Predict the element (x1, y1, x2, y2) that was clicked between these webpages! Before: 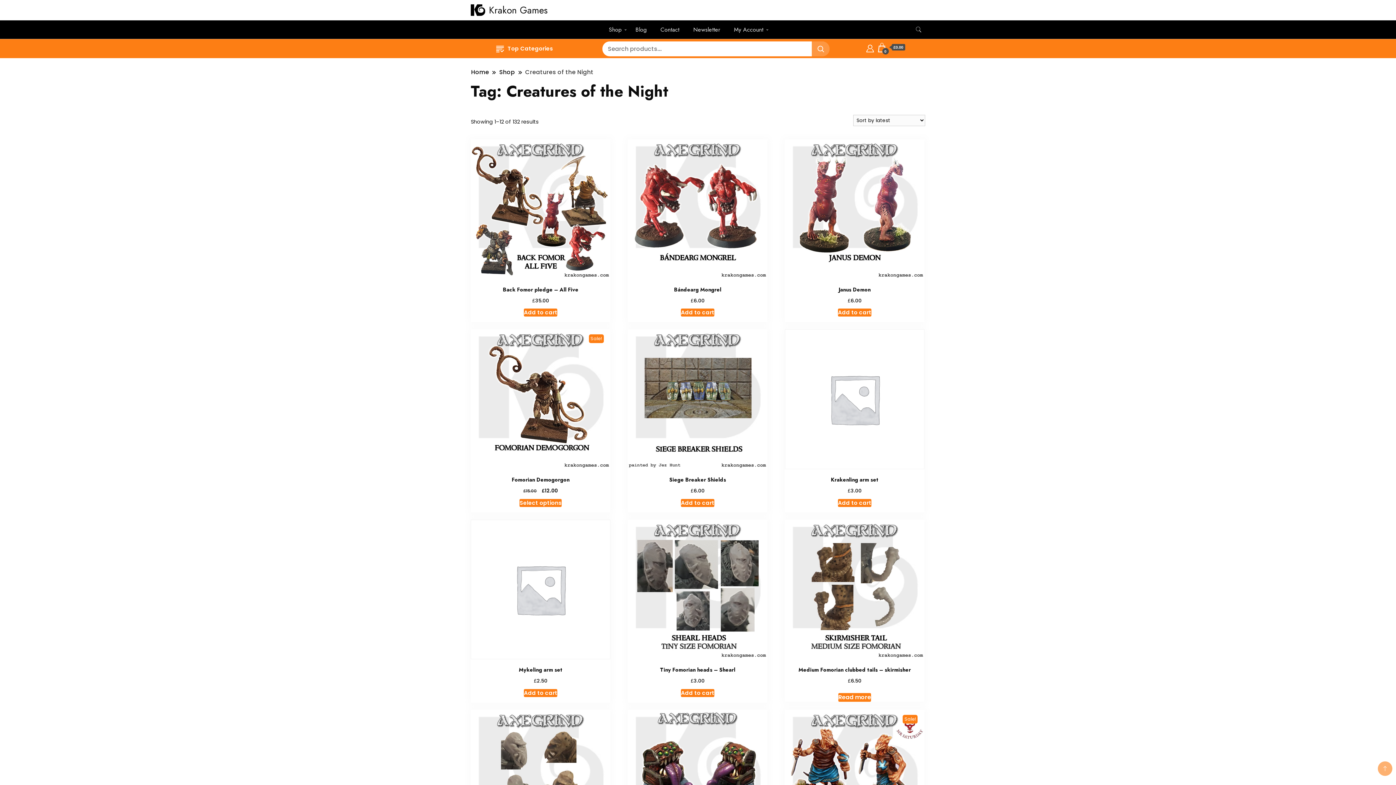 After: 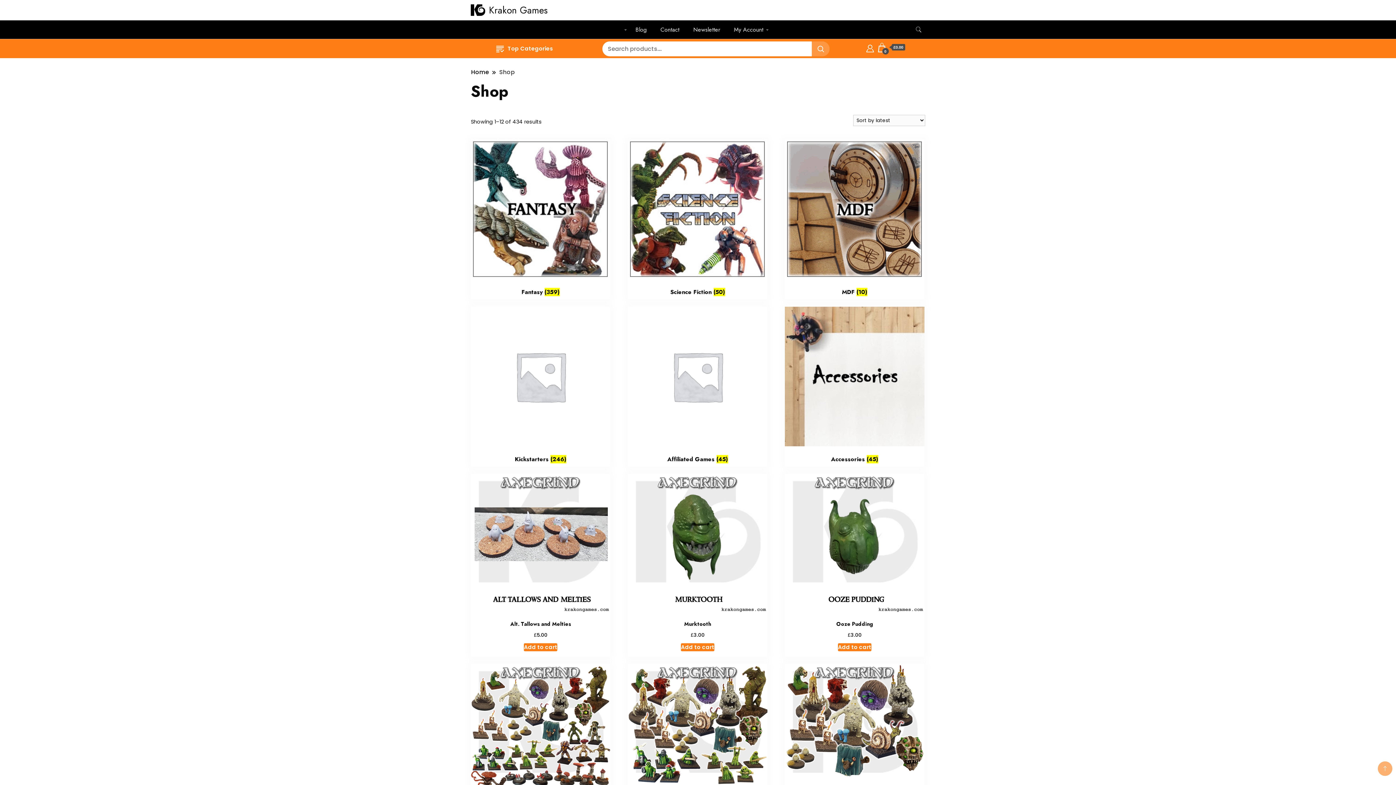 Action: bbox: (602, 20, 627, 38) label: Shop